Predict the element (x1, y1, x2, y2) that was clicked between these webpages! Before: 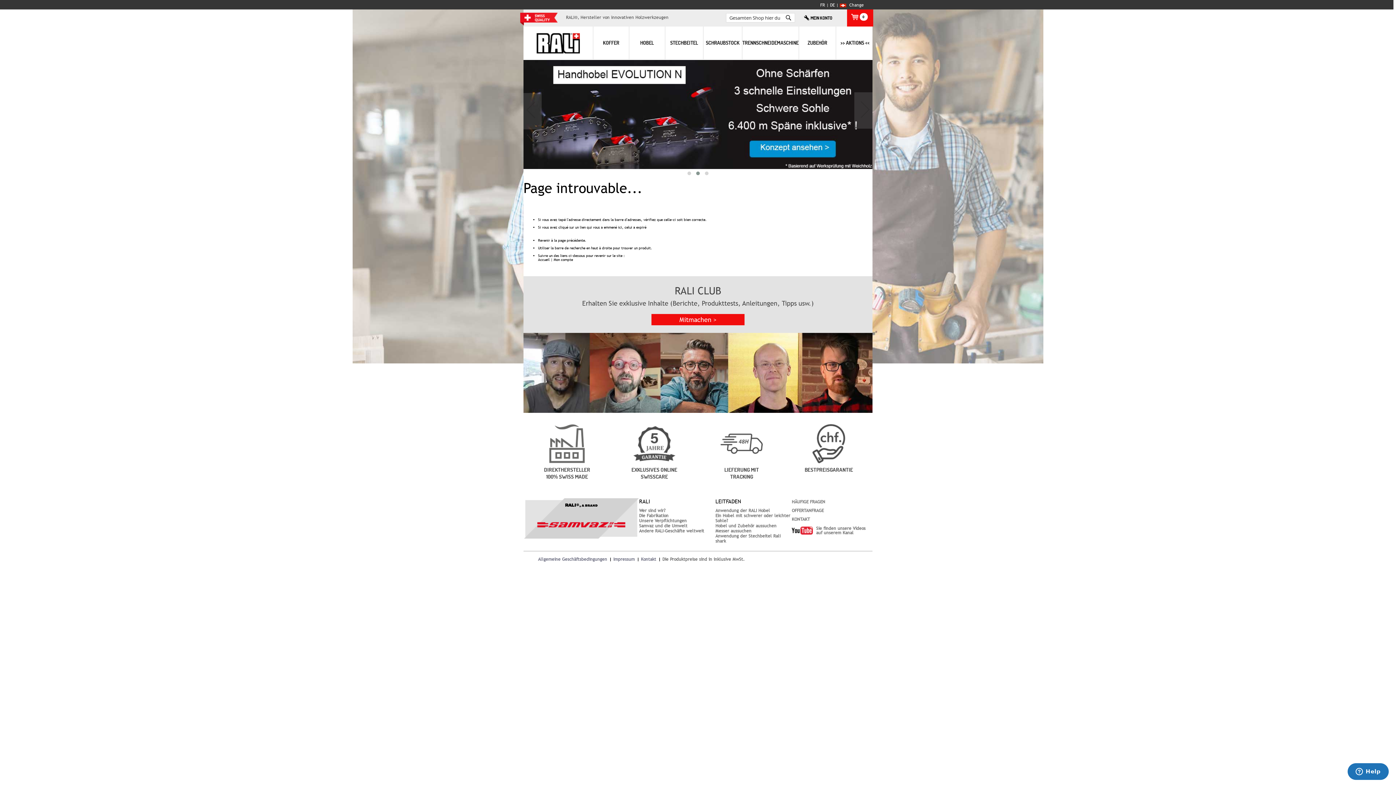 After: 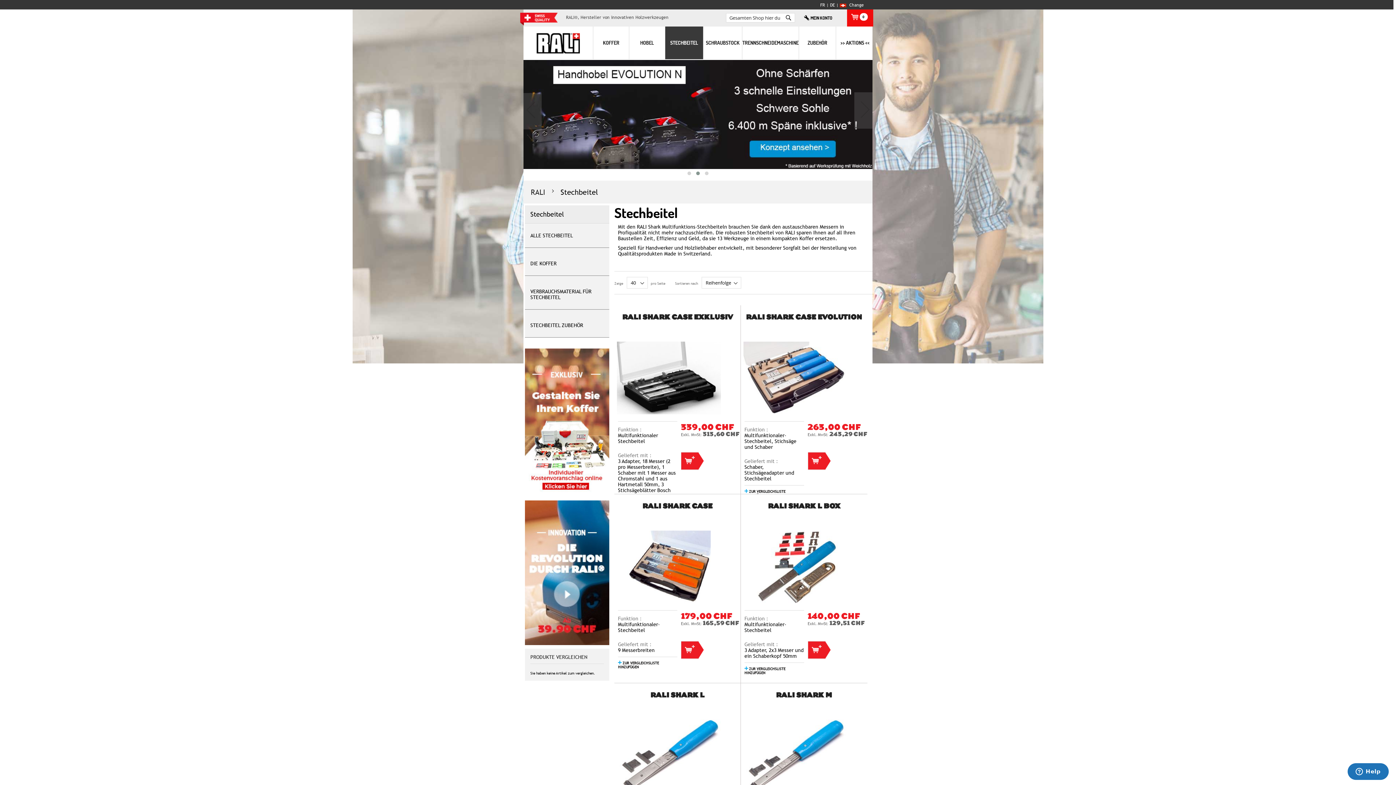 Action: label: STECHBEITEL bbox: (665, 26, 703, 59)